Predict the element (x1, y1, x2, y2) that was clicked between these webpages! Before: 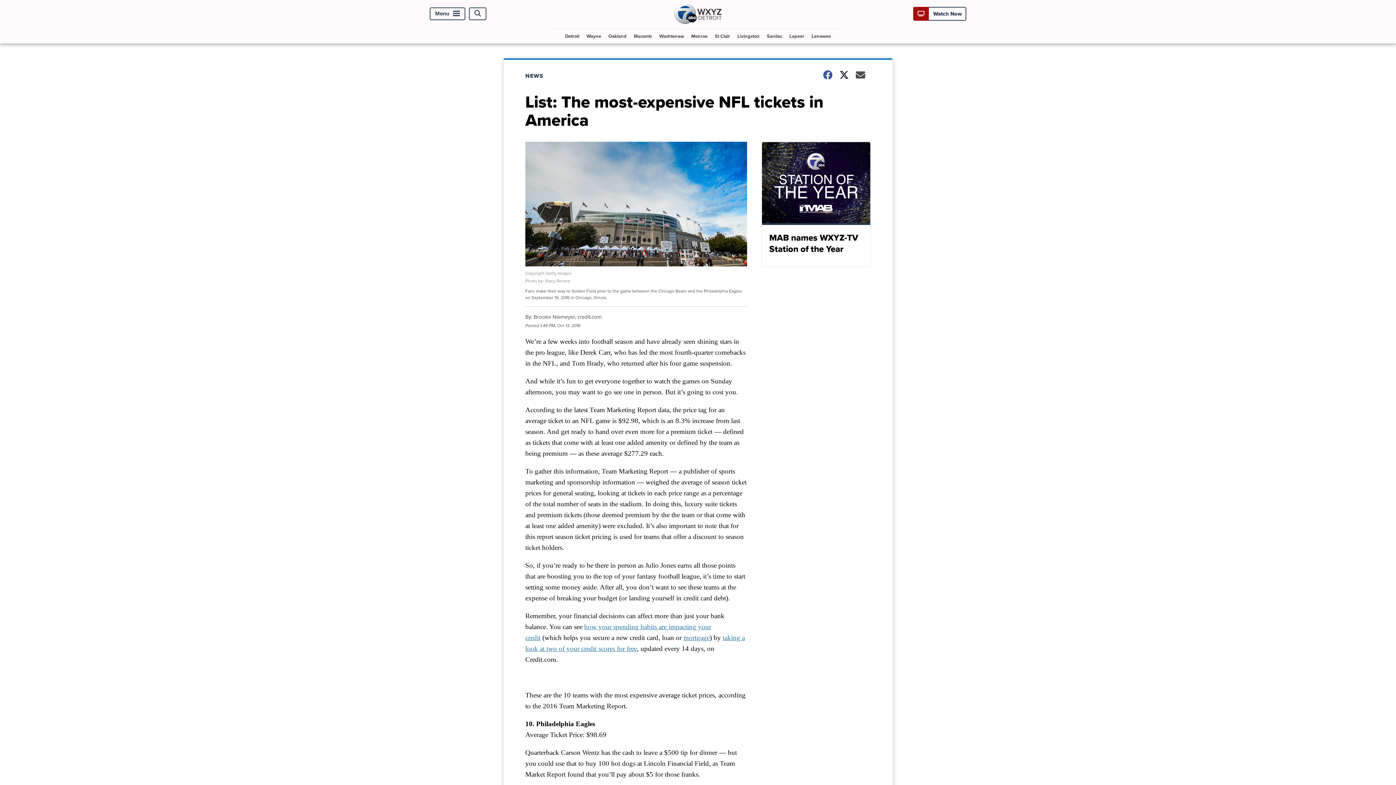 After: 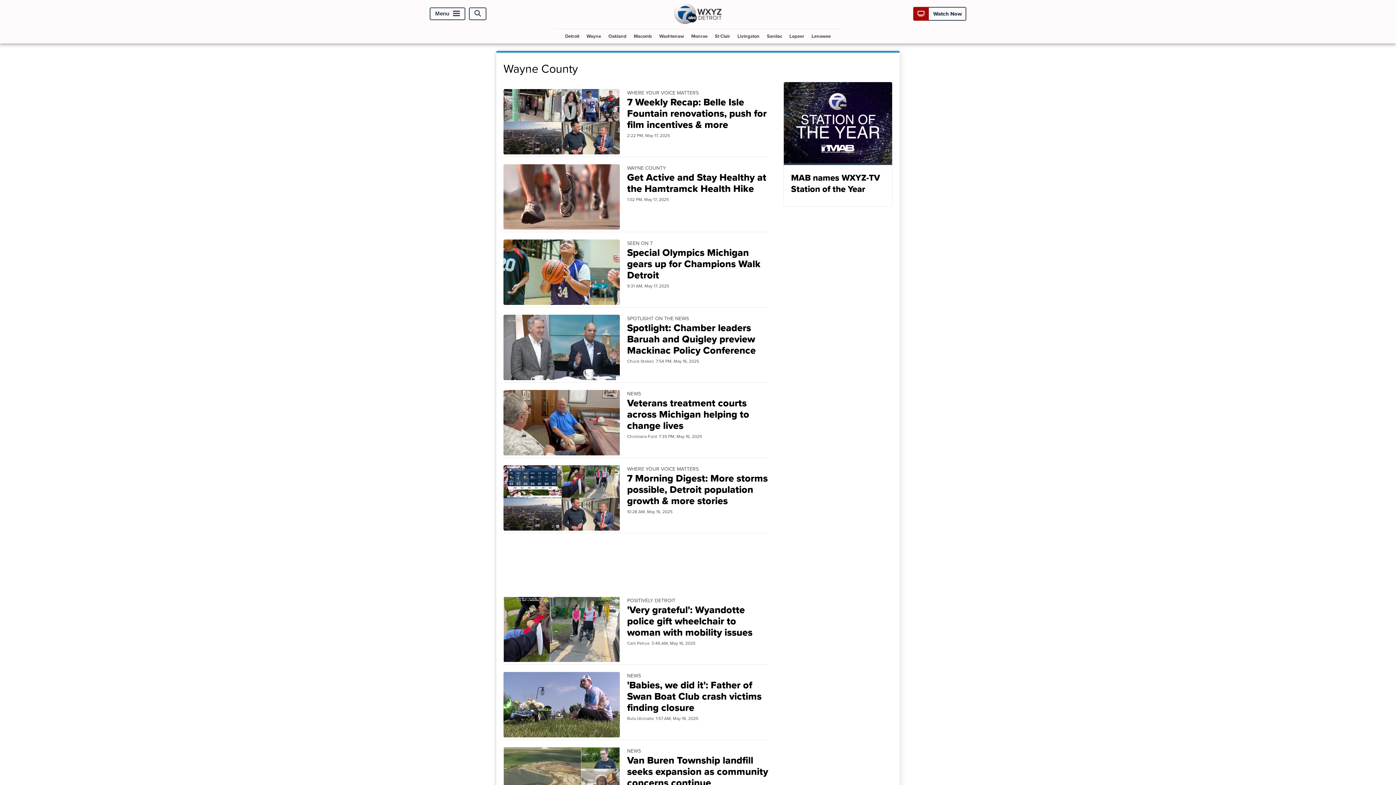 Action: bbox: (583, 29, 604, 43) label: Wayne